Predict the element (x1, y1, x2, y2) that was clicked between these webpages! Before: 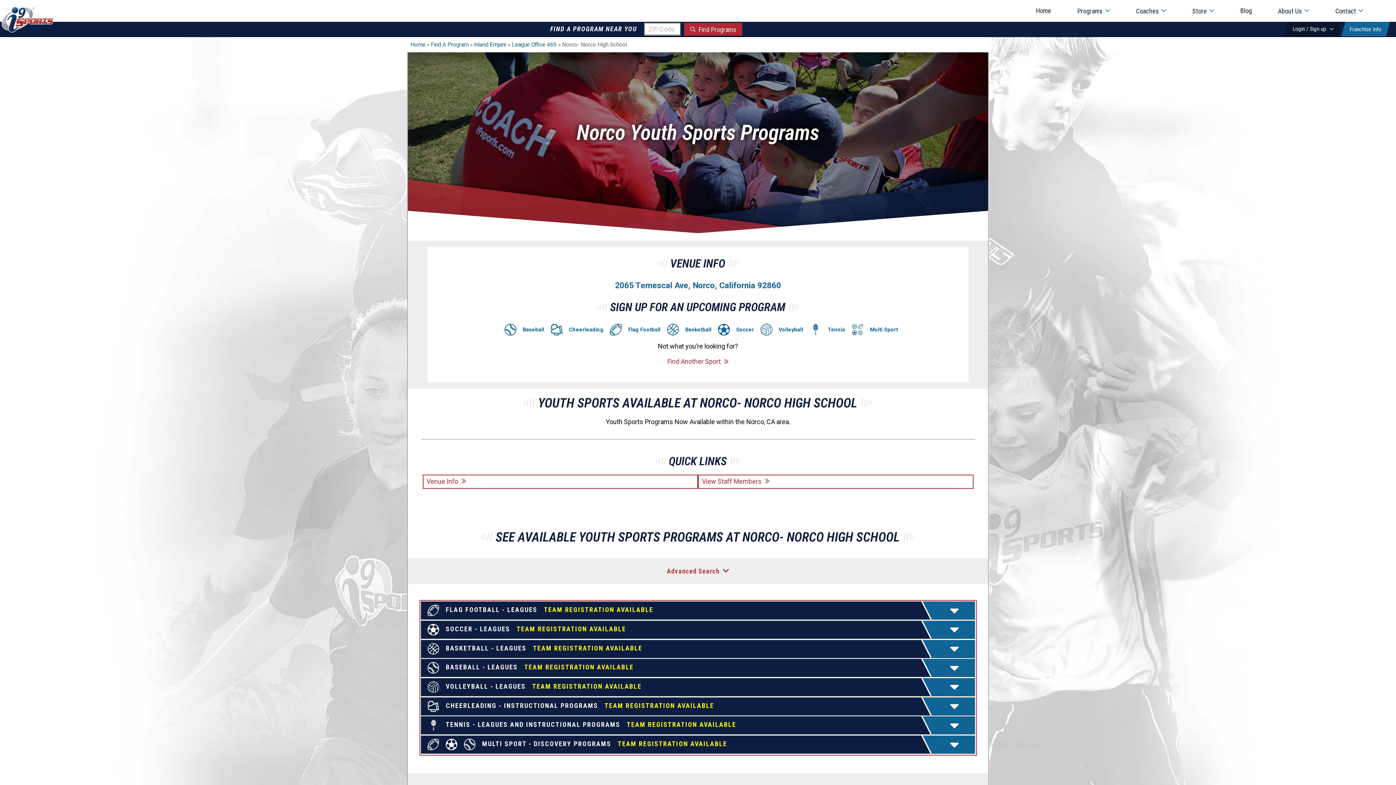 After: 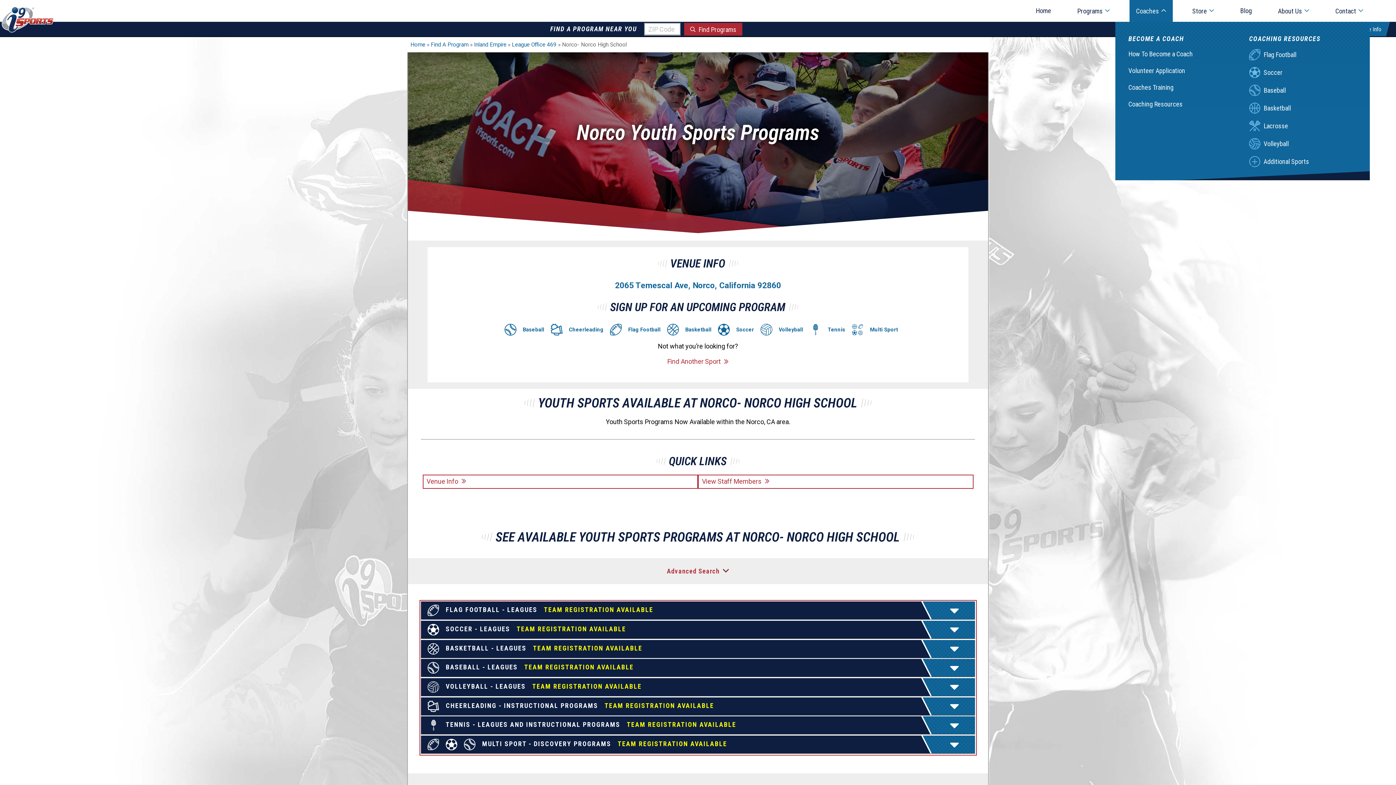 Action: label: Coaches bbox: (1129, 0, 1173, 21)